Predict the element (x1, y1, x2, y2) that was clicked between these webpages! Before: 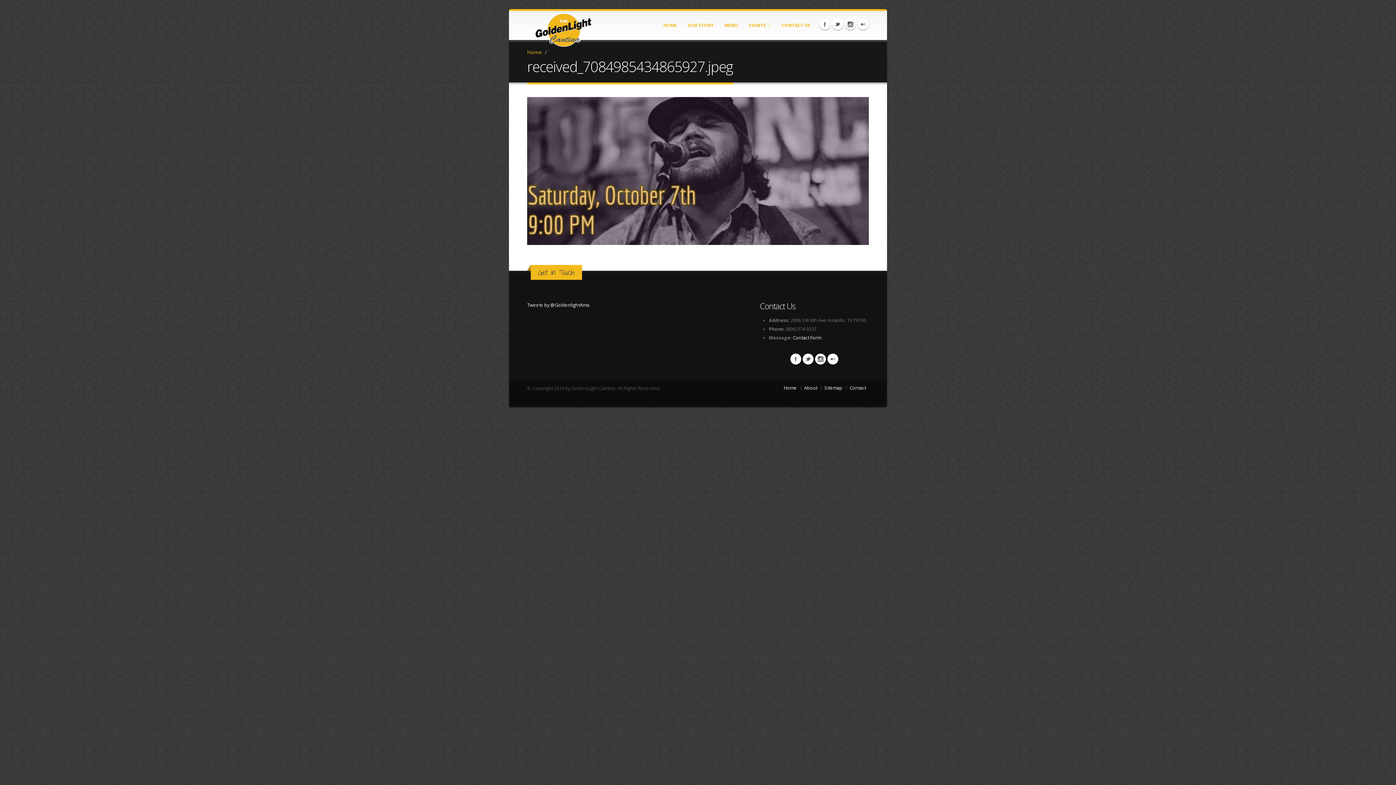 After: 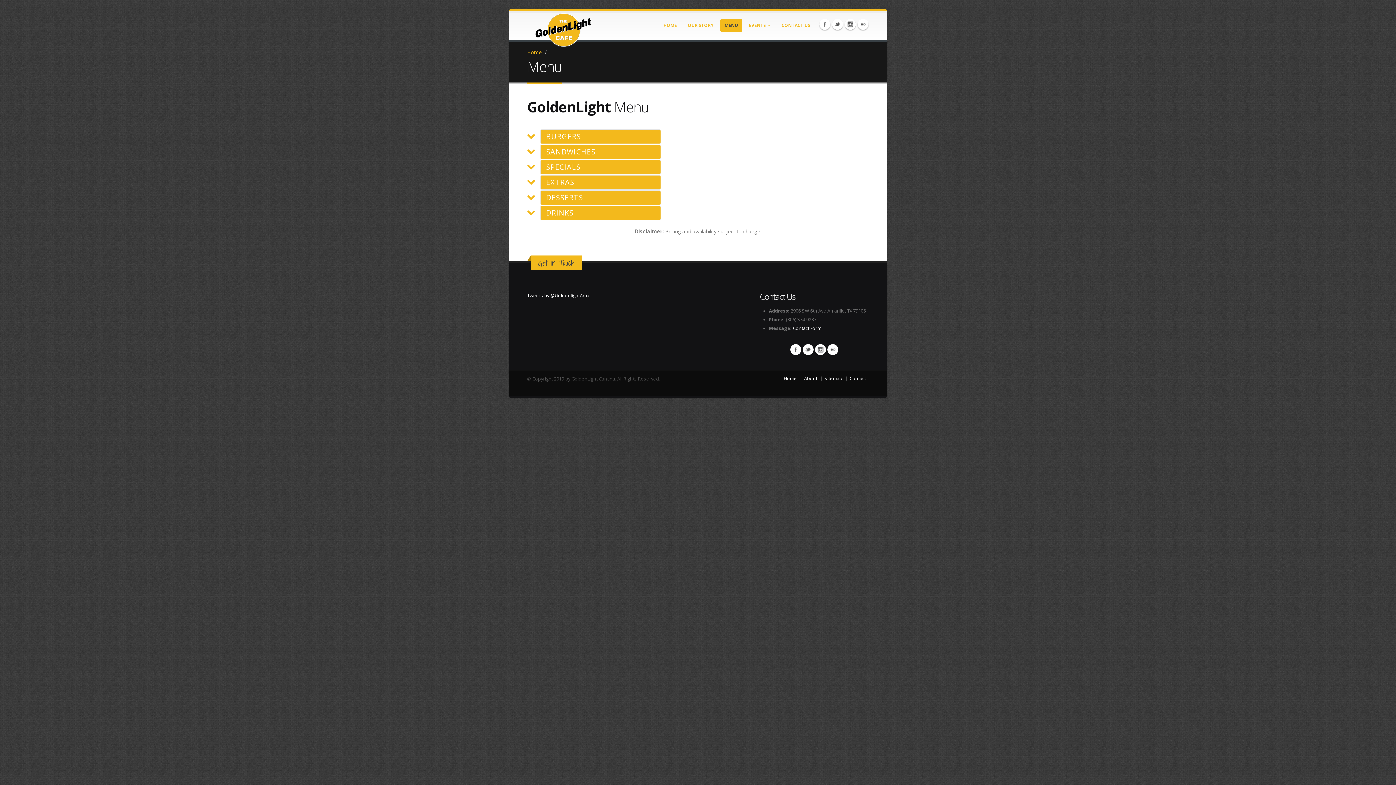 Action: label: MENU bbox: (720, 18, 742, 32)